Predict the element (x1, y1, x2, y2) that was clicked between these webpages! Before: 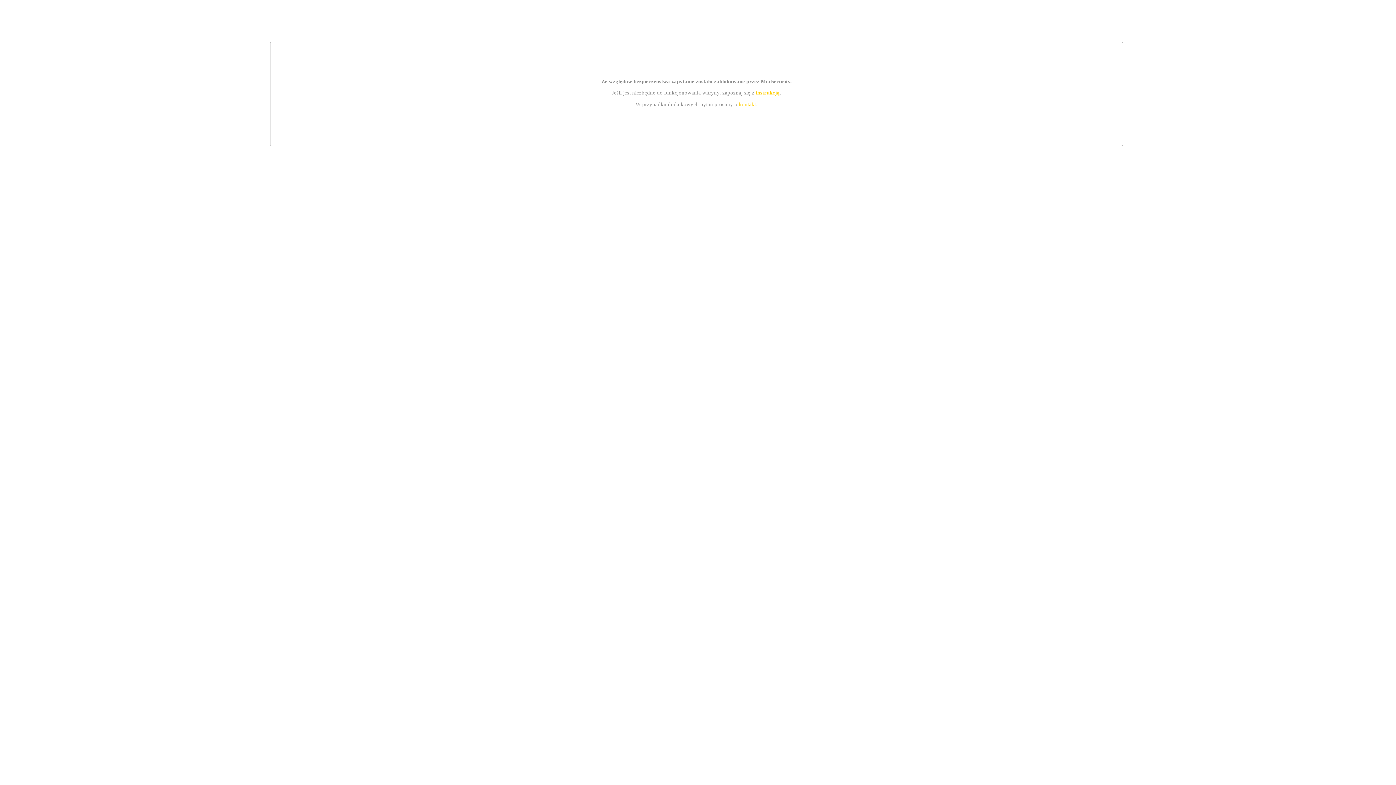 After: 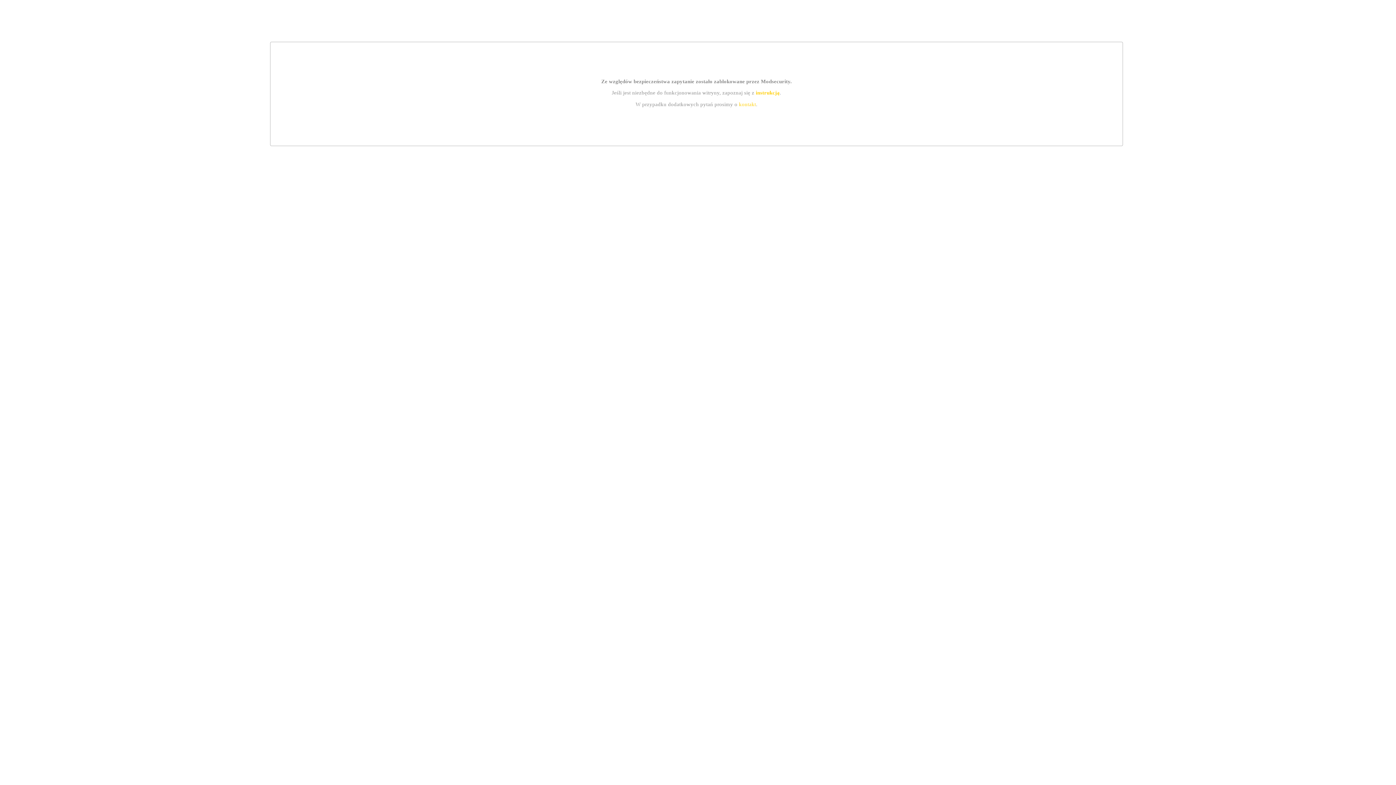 Action: label: instrukcją bbox: (755, 89, 779, 95)